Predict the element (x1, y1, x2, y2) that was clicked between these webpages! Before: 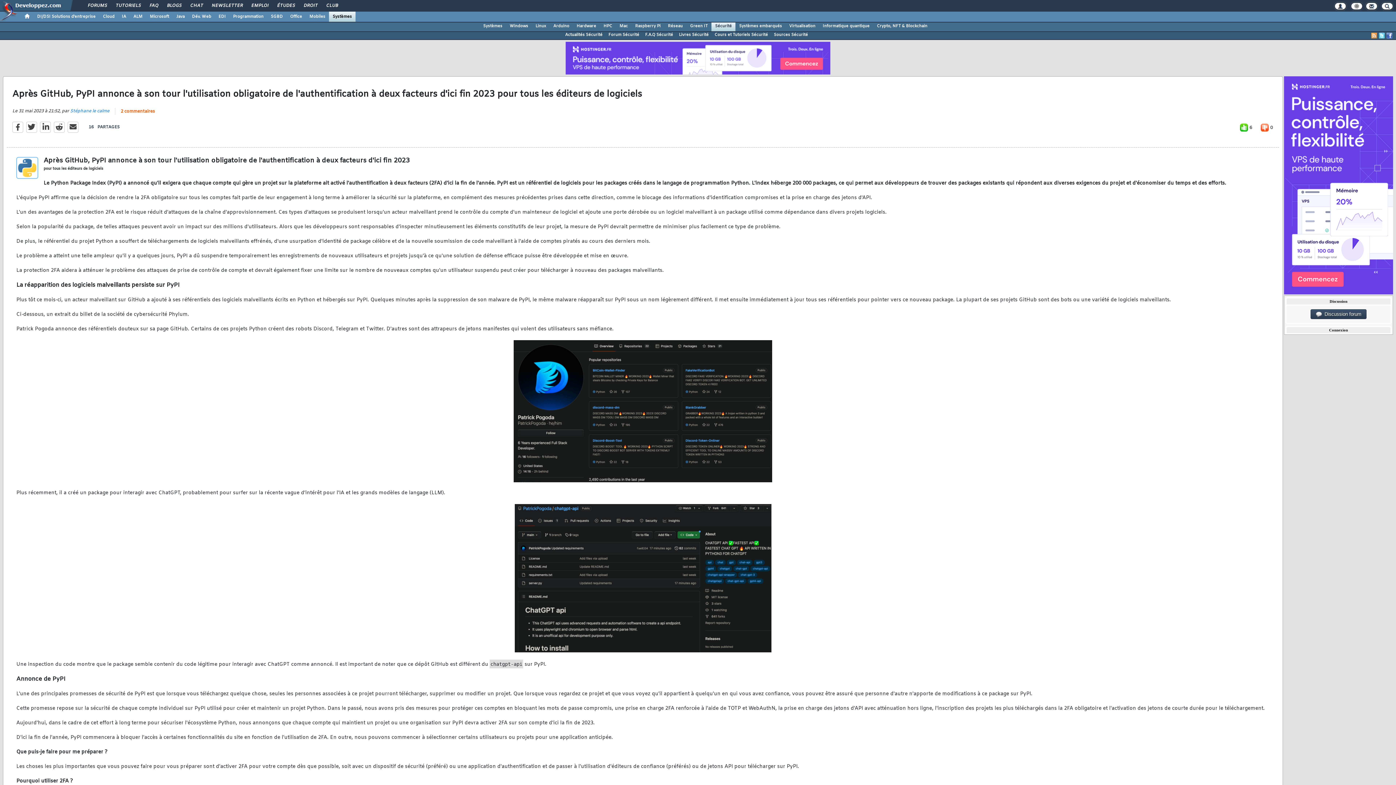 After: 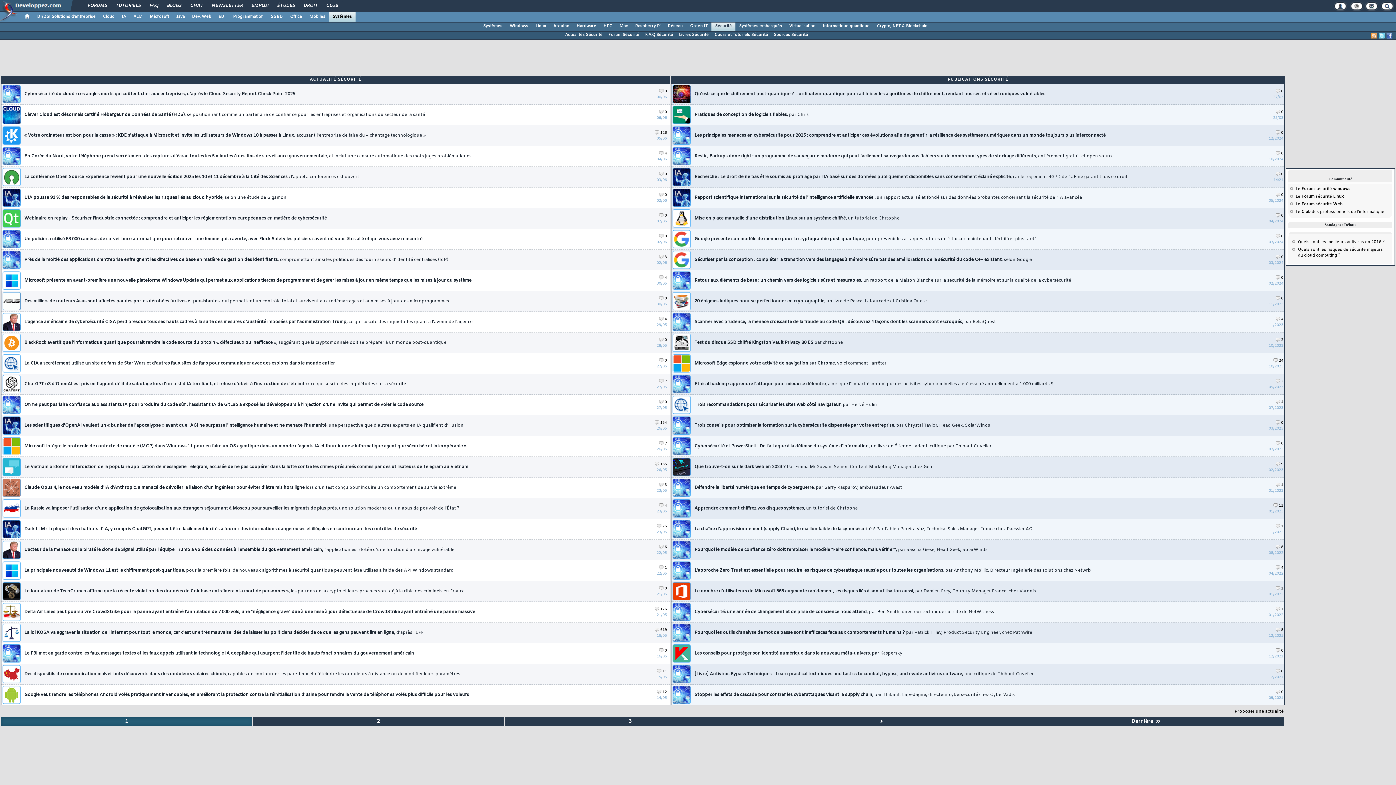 Action: bbox: (711, 21, 735, 30) label: Sécurité